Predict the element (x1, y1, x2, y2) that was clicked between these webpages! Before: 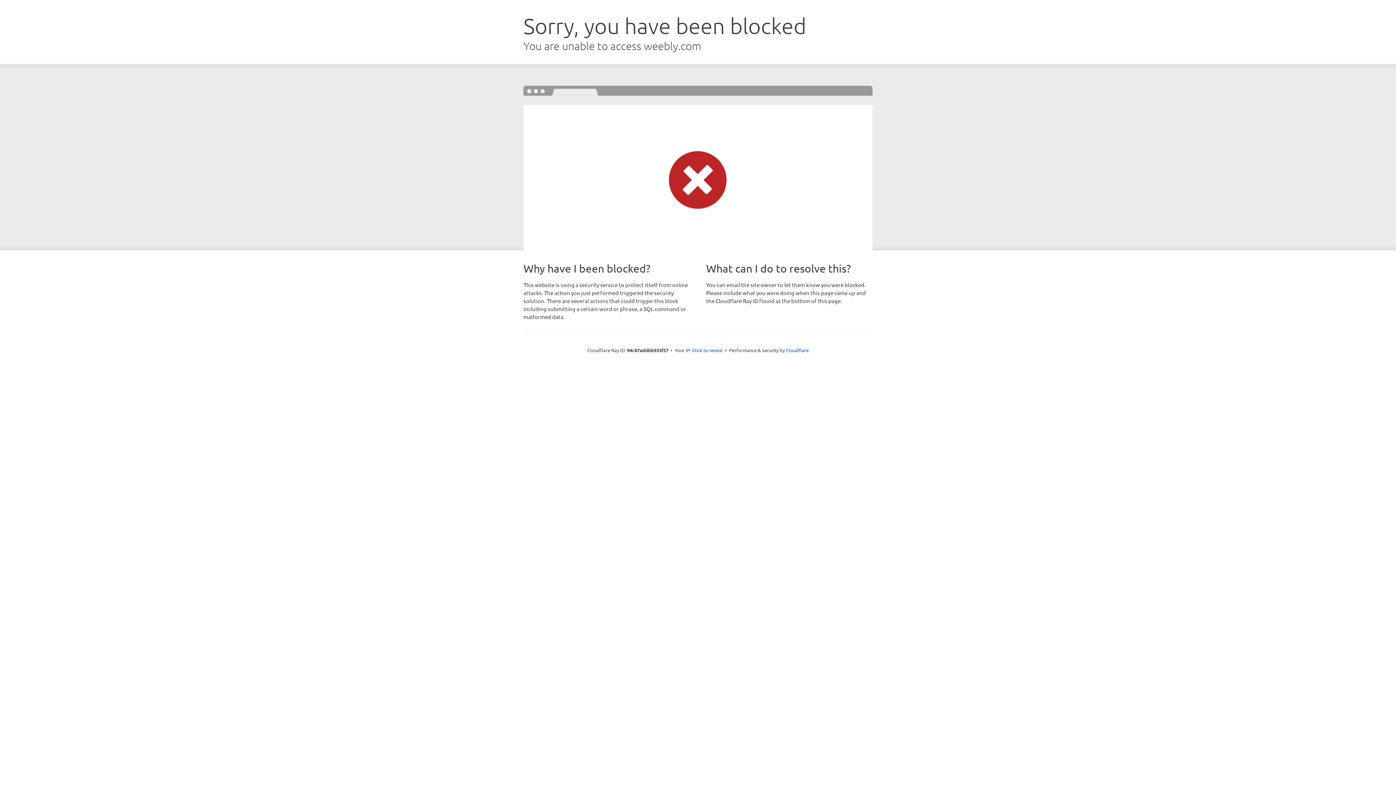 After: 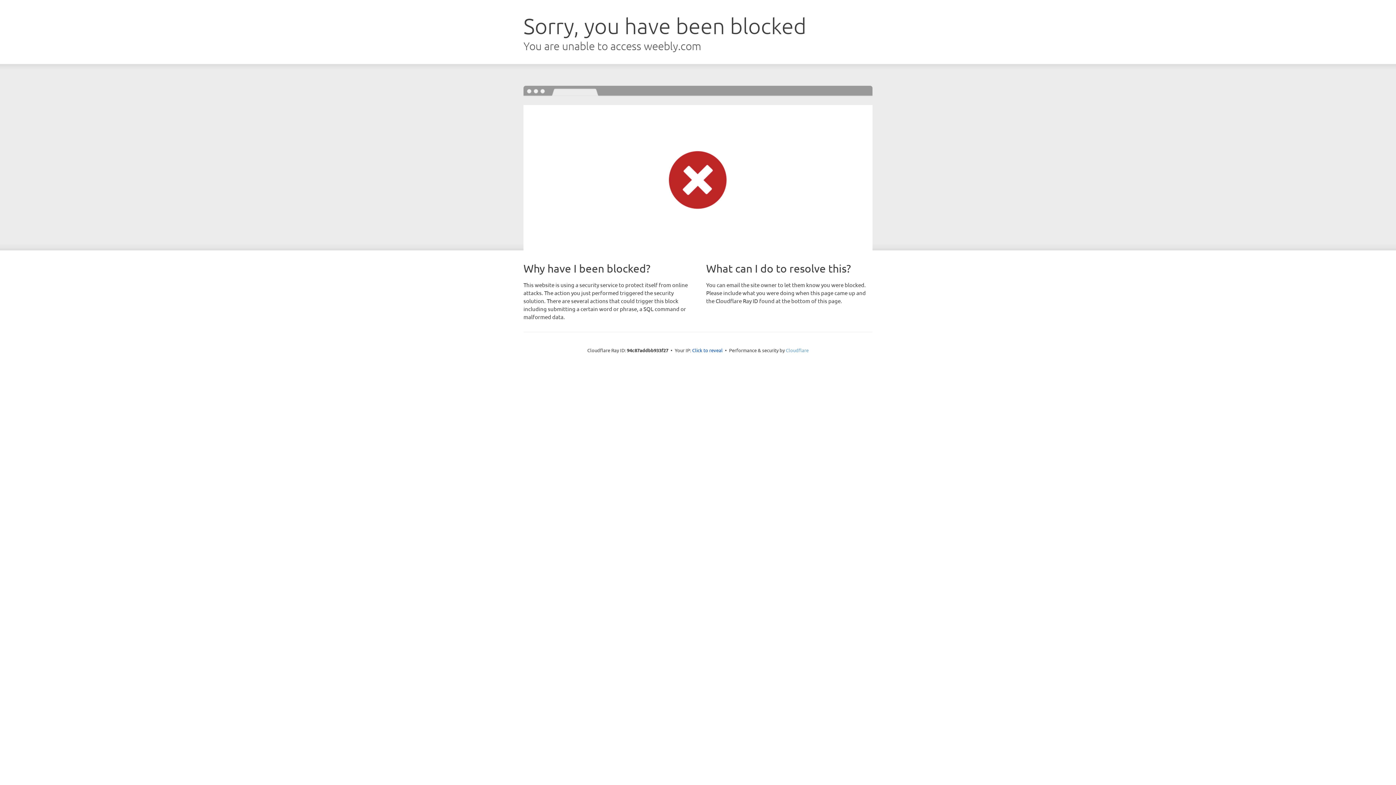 Action: bbox: (786, 347, 808, 353) label: Cloudflare